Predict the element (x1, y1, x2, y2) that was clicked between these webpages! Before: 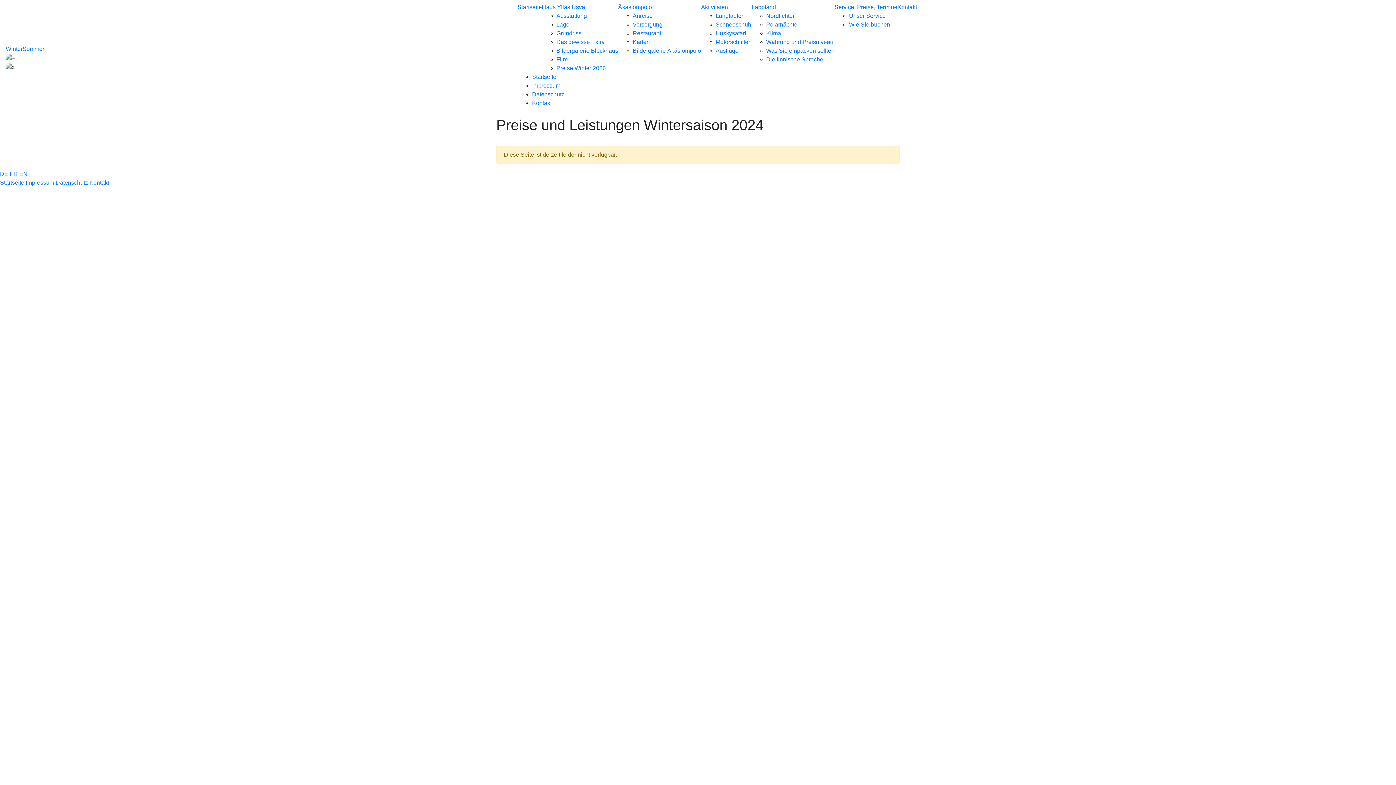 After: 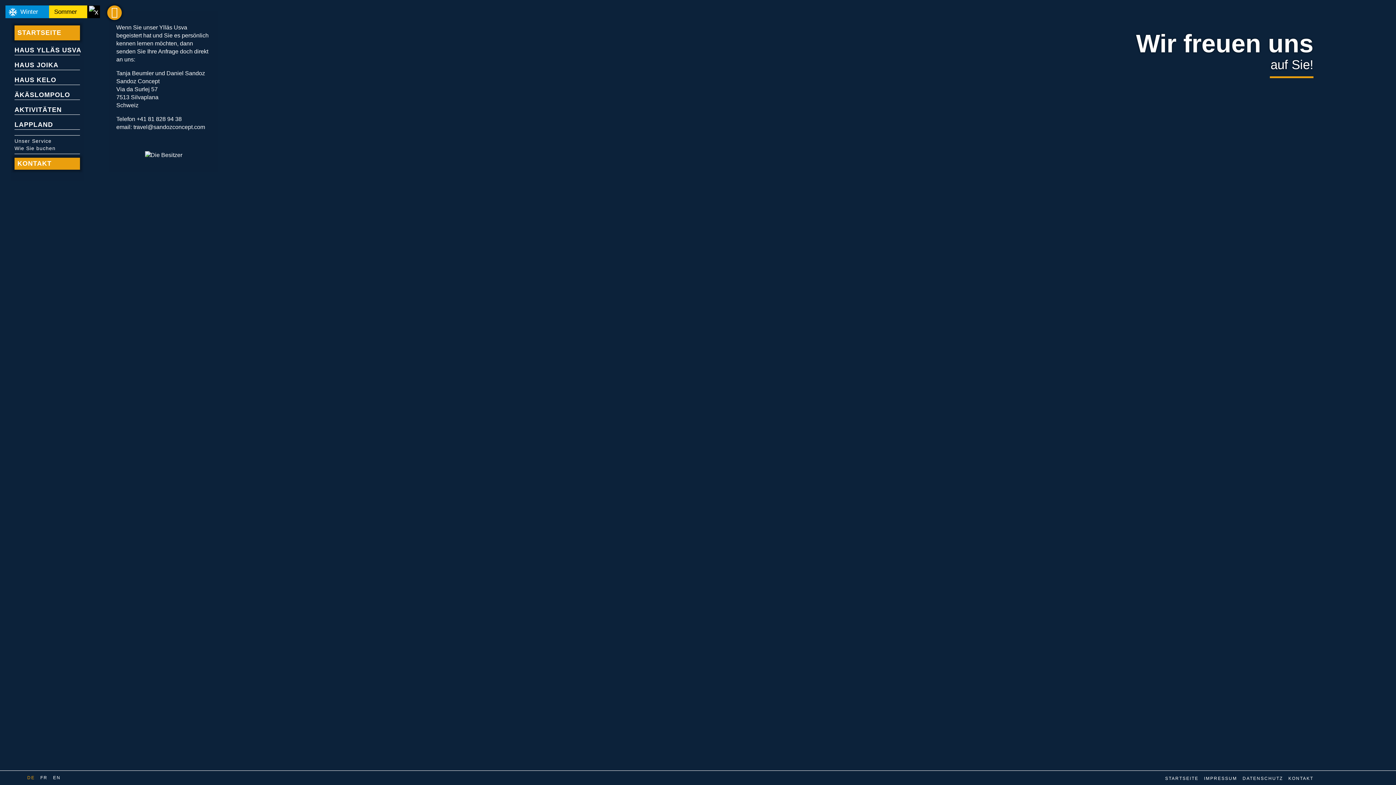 Action: bbox: (532, 100, 551, 106) label: Kontakt